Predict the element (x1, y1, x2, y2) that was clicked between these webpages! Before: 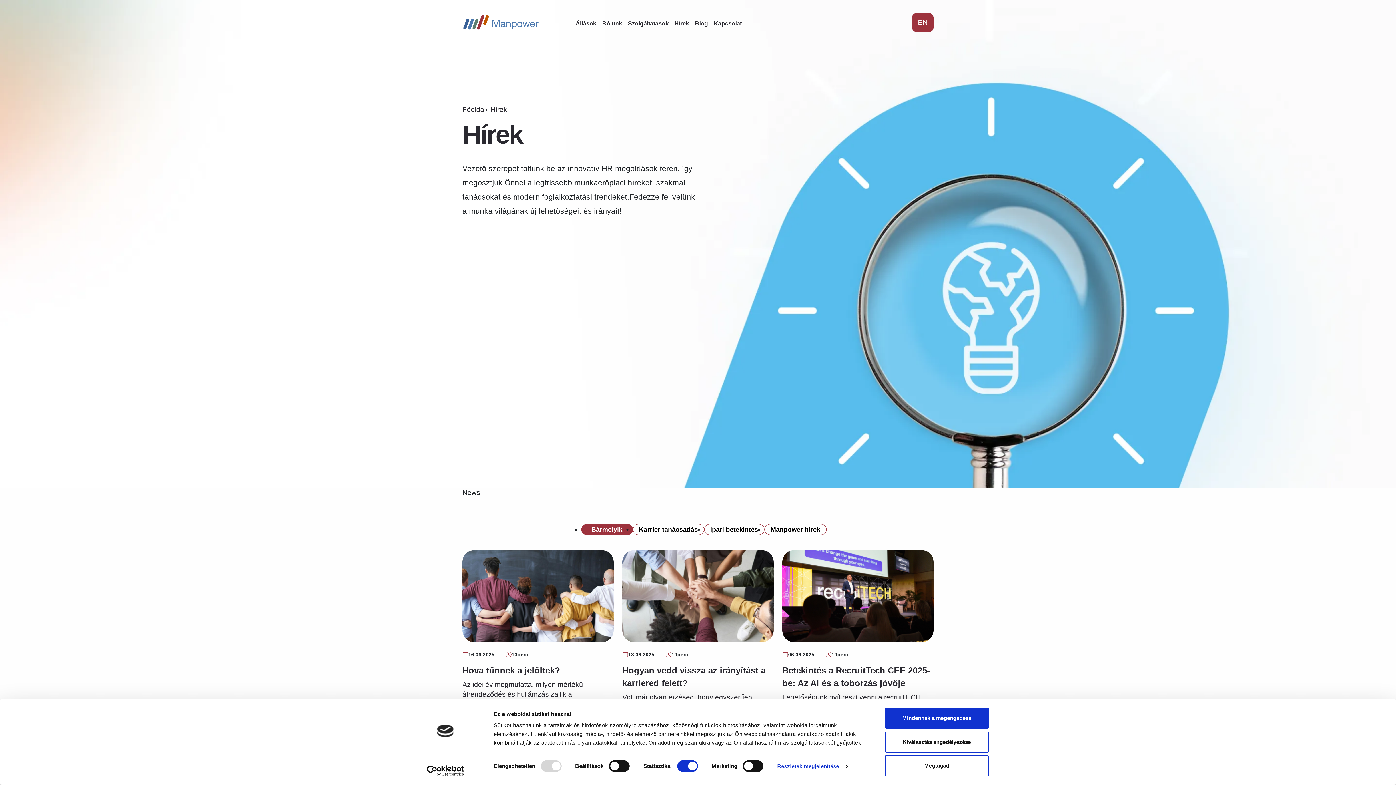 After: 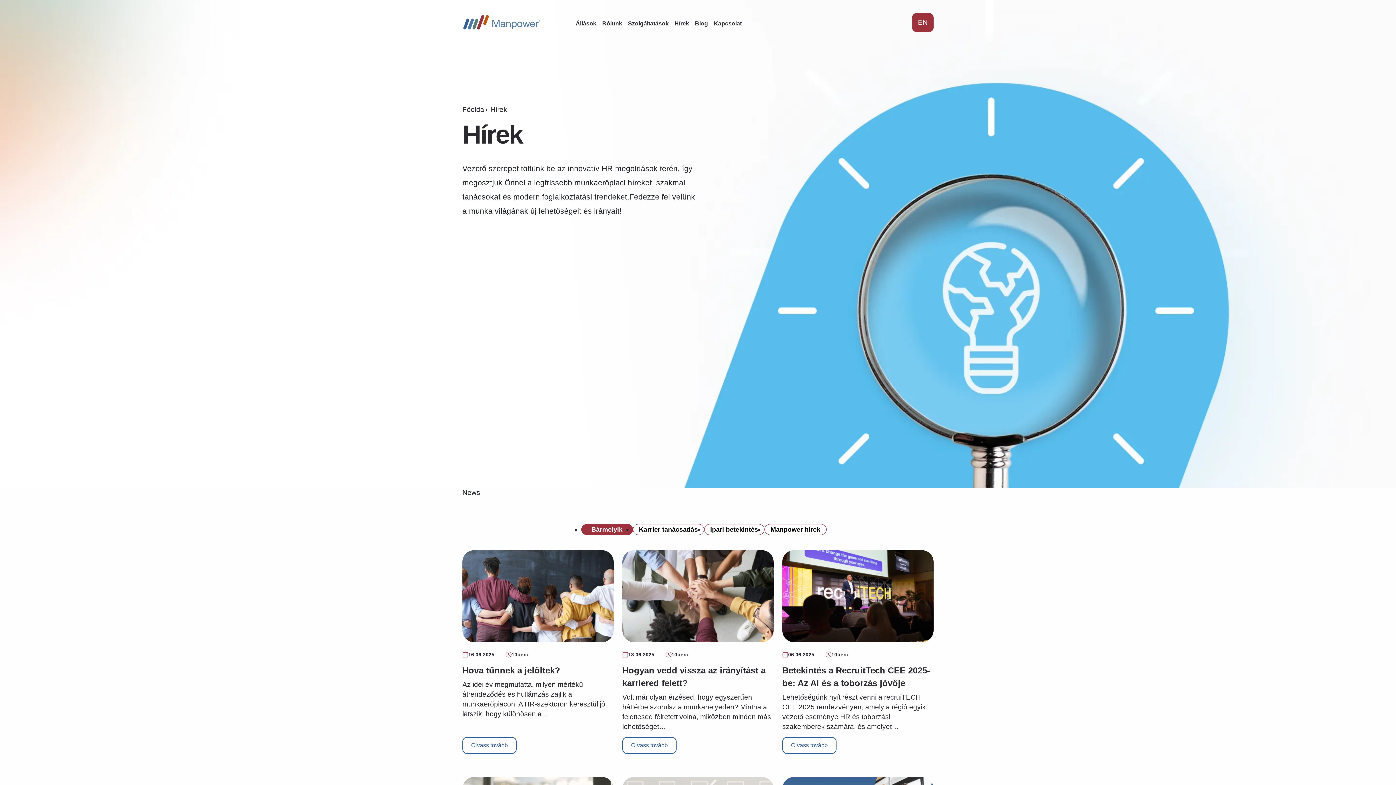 Action: label: - Bármelyik - bbox: (581, 524, 632, 535)